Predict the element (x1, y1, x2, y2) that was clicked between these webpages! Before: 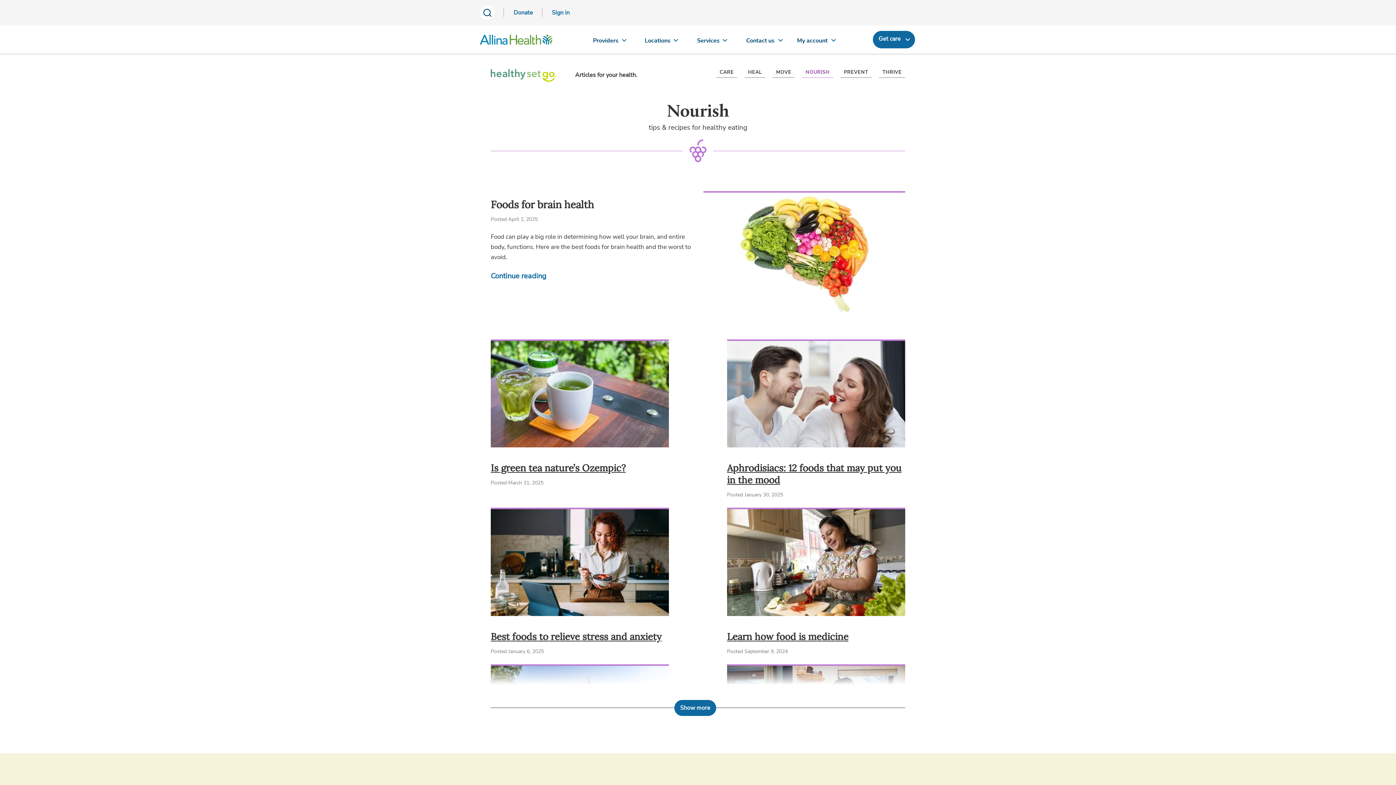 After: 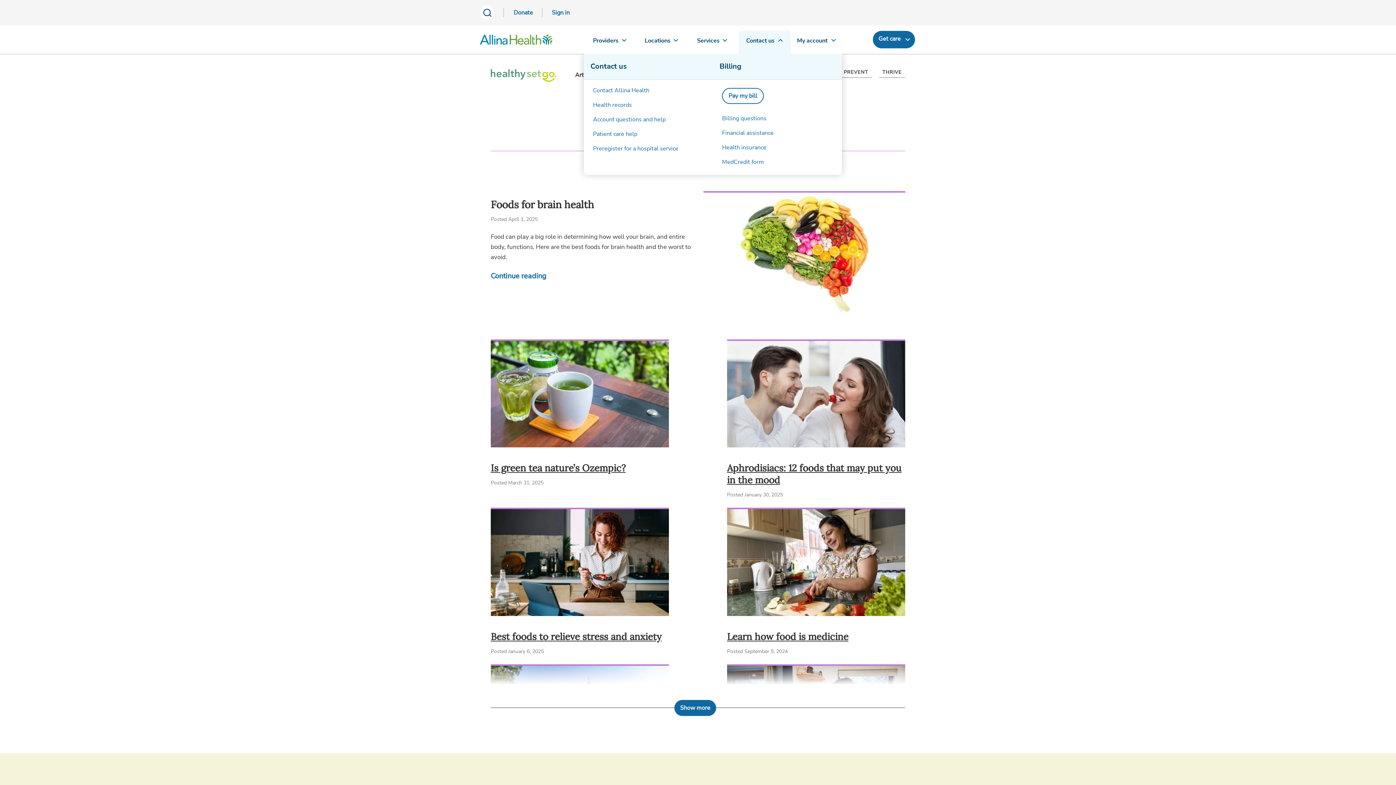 Action: label: Contact us bbox: (739, 30, 790, 53)